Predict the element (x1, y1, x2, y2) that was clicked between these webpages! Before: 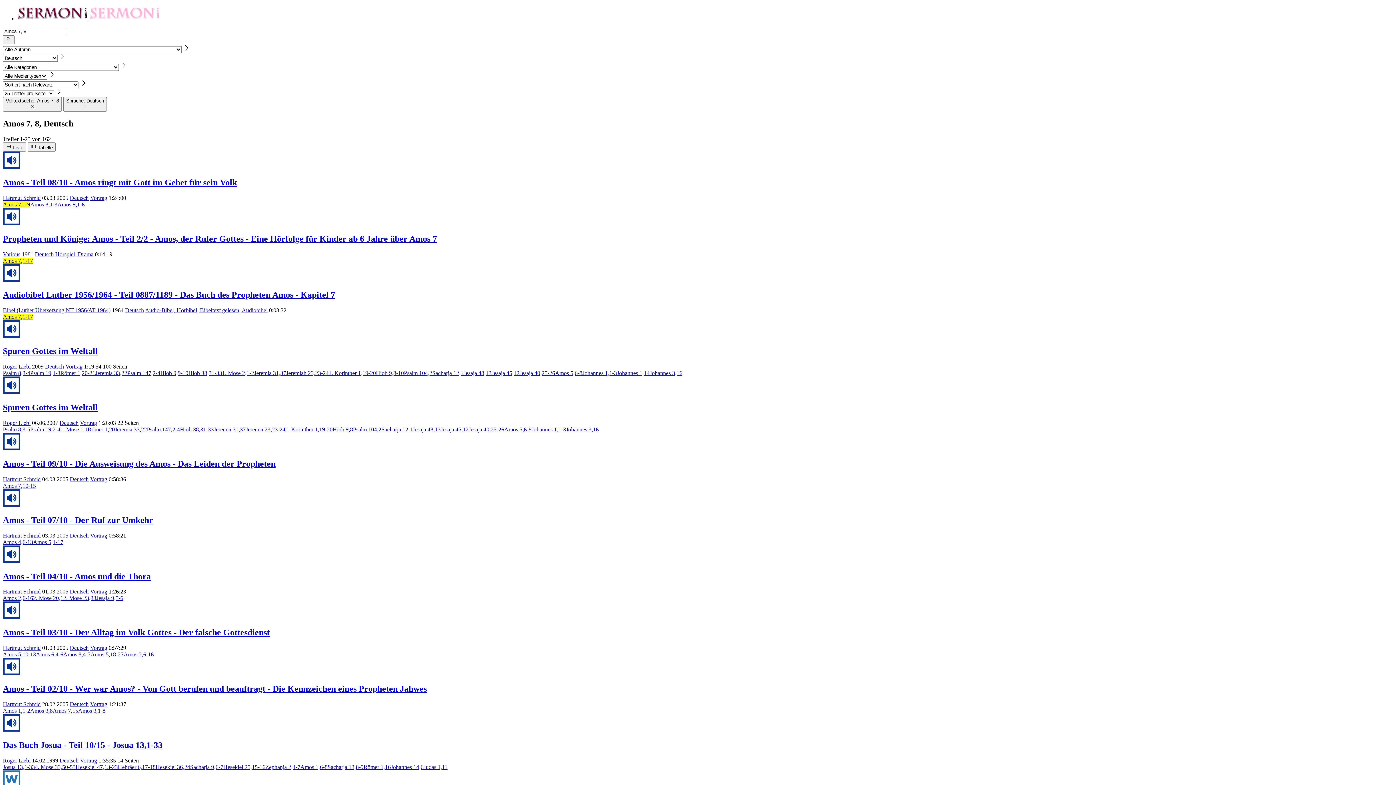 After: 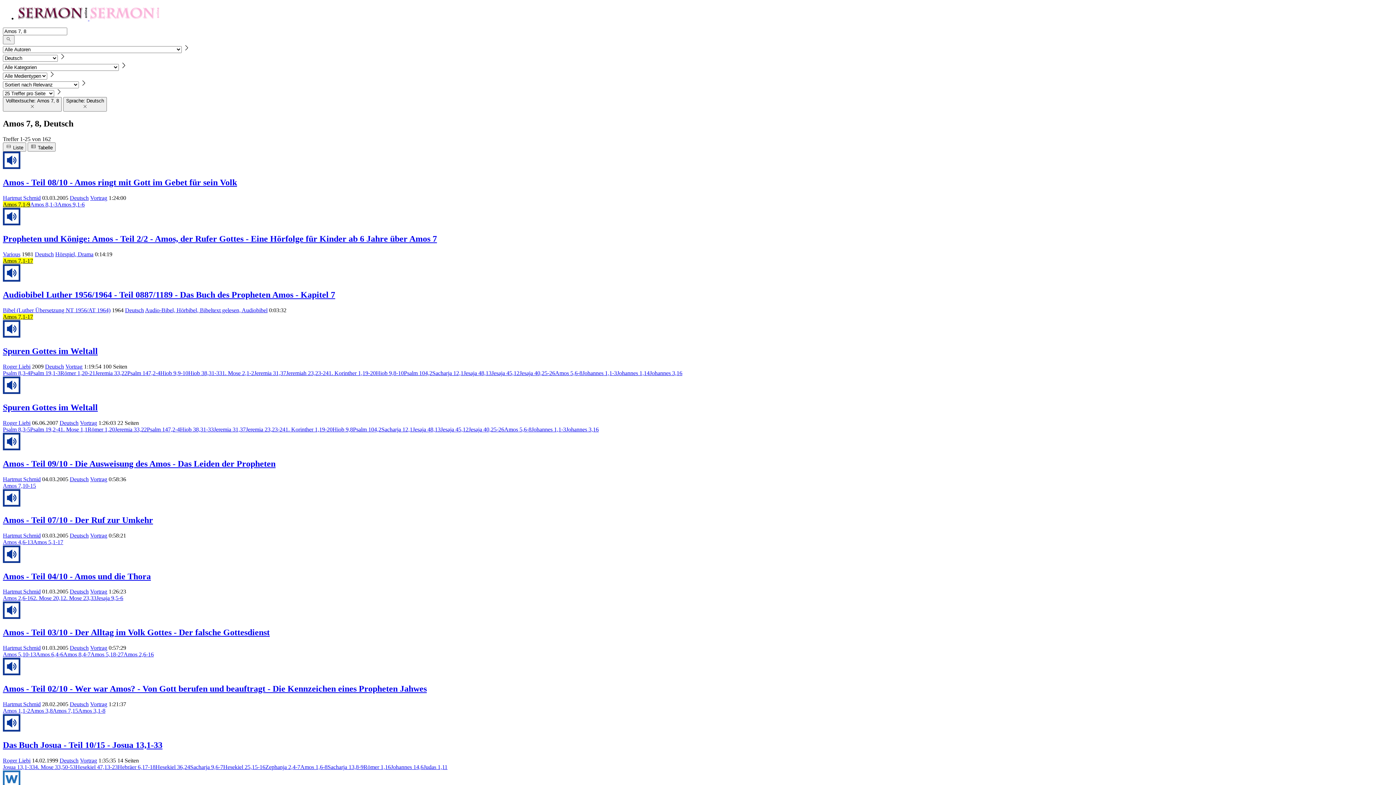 Action: bbox: (30, 708, 52, 714) label: Amos 3,8